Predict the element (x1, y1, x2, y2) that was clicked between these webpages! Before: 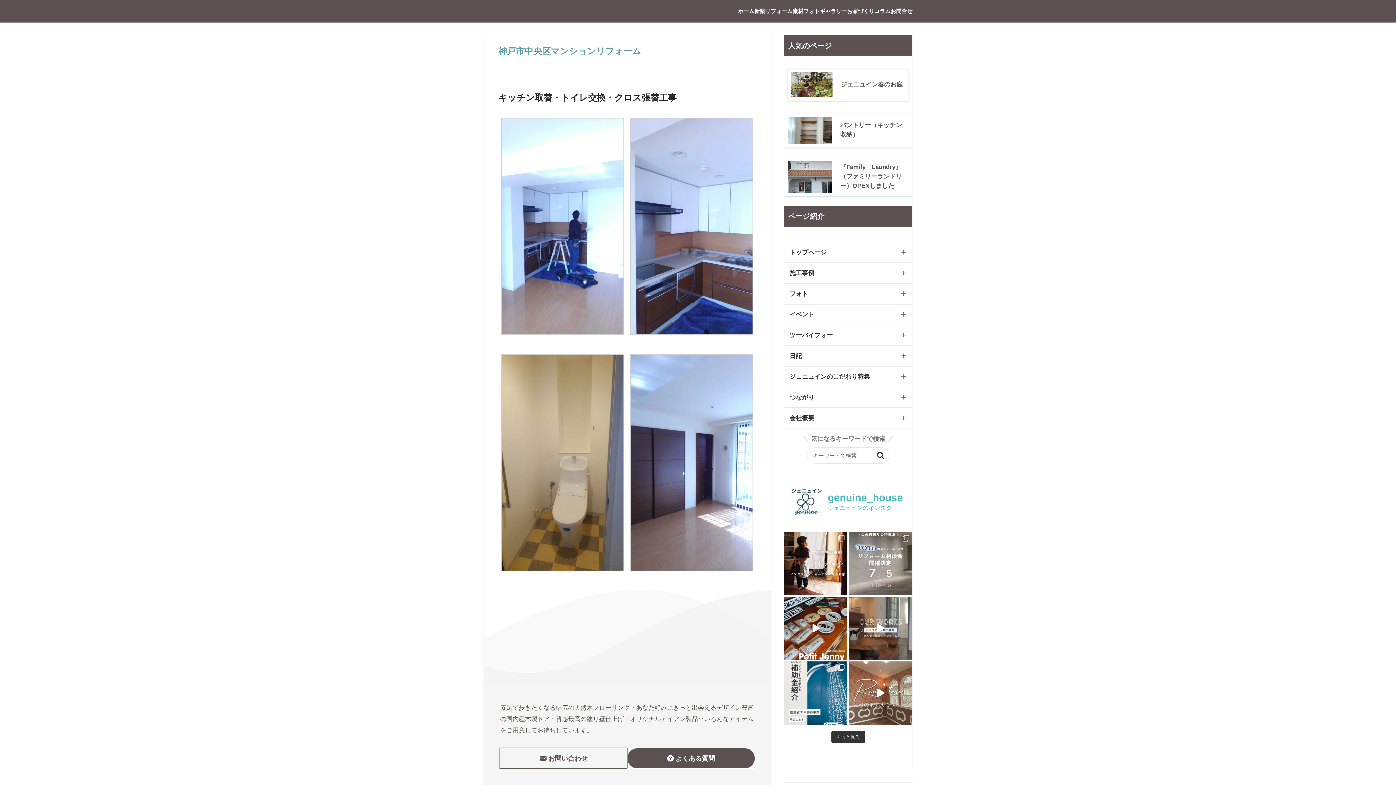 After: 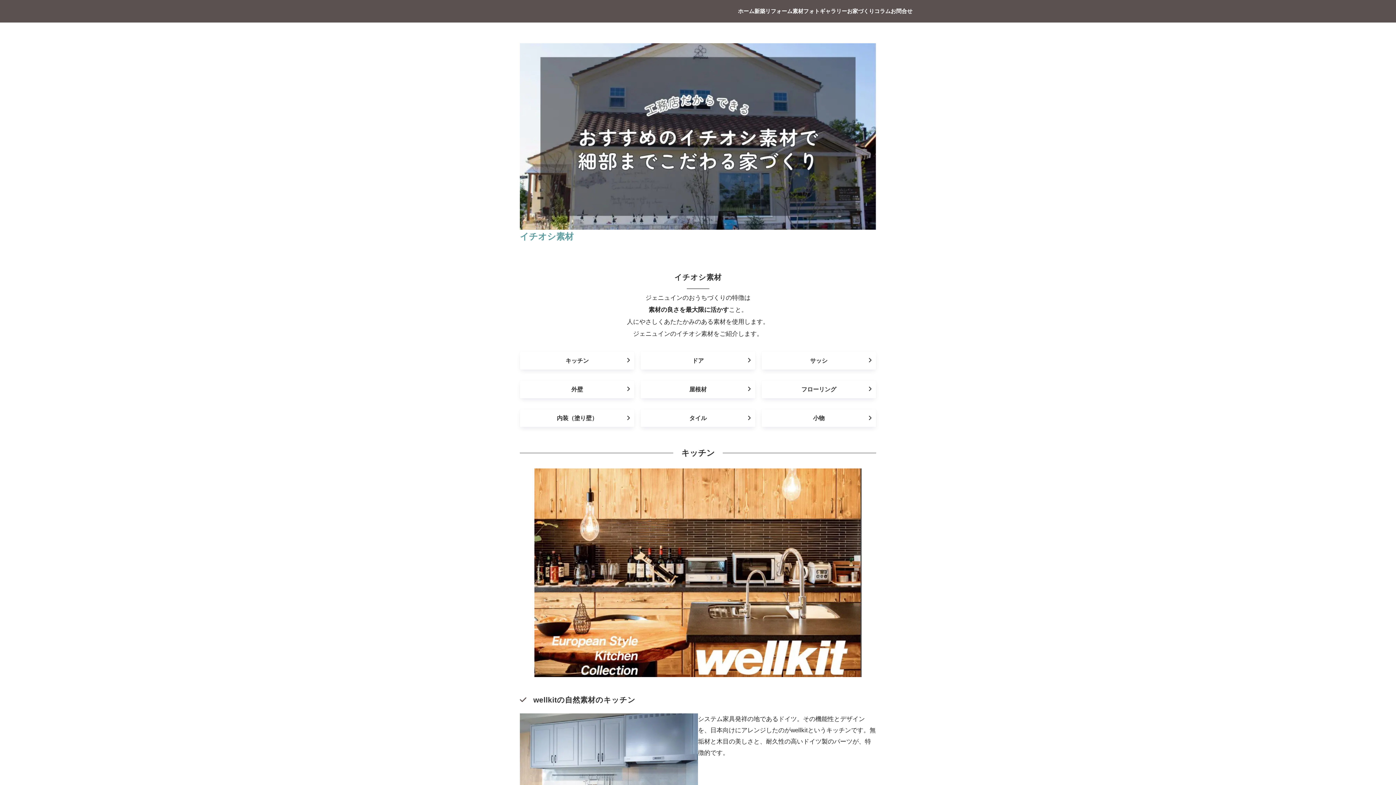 Action: bbox: (792, 0, 803, 22) label: 素材